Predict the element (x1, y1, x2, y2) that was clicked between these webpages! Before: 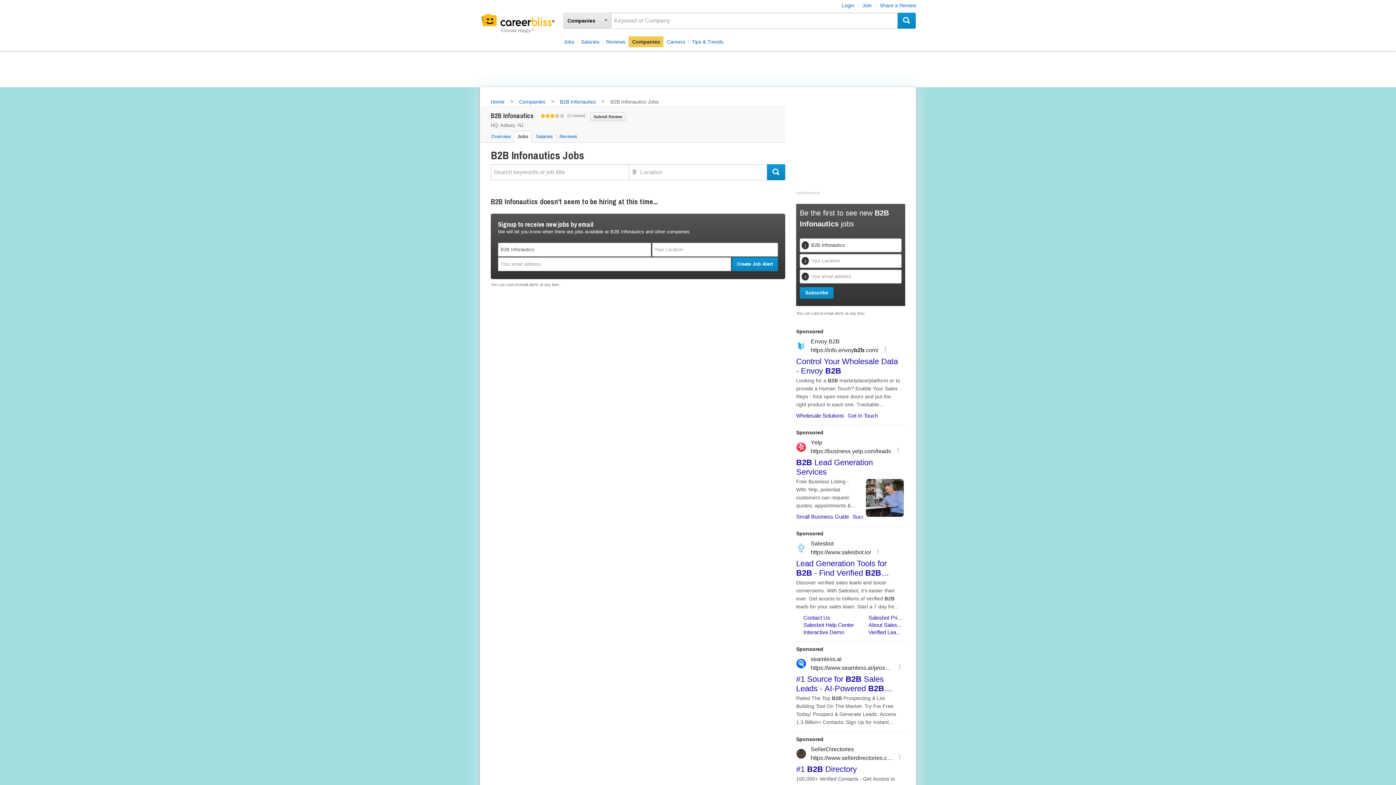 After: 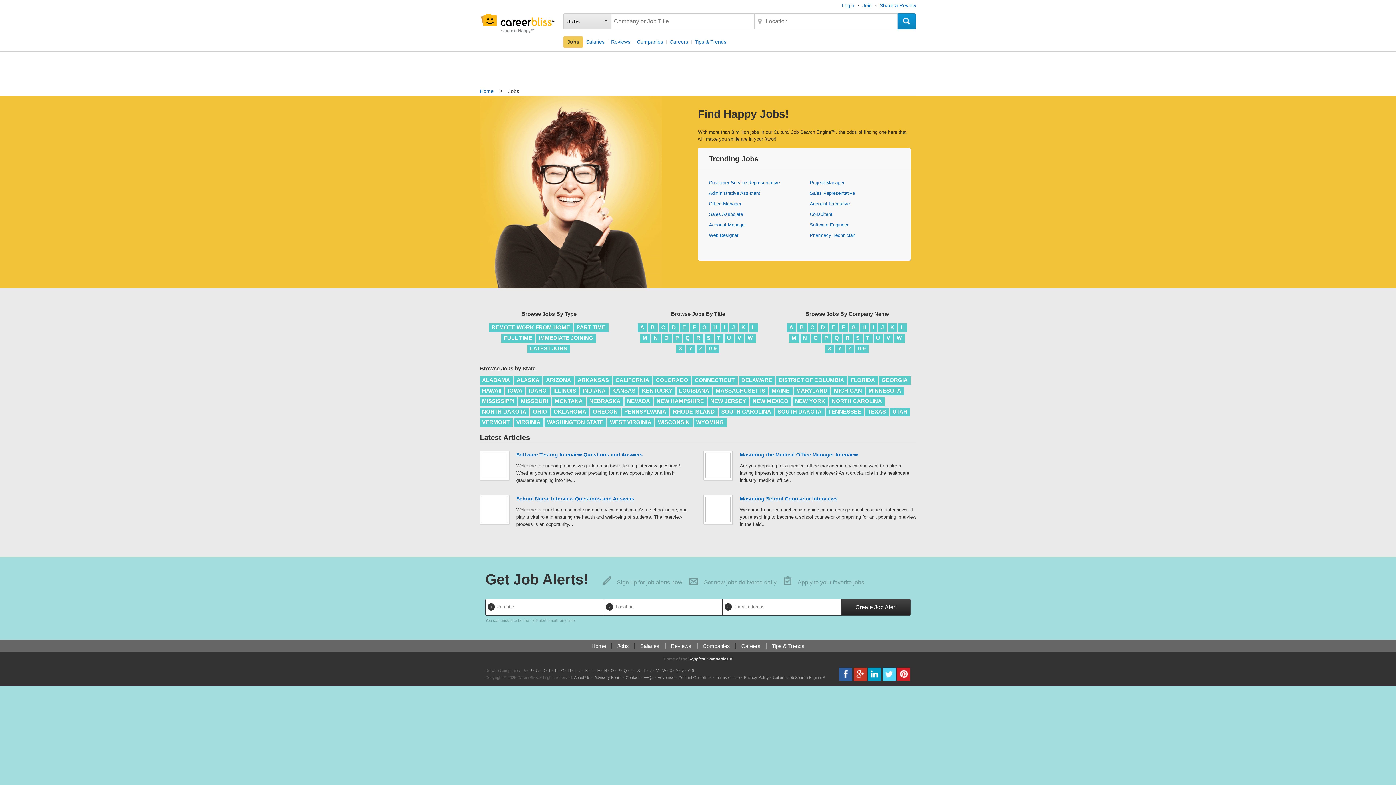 Action: label: Jobs bbox: (563, 36, 577, 47)